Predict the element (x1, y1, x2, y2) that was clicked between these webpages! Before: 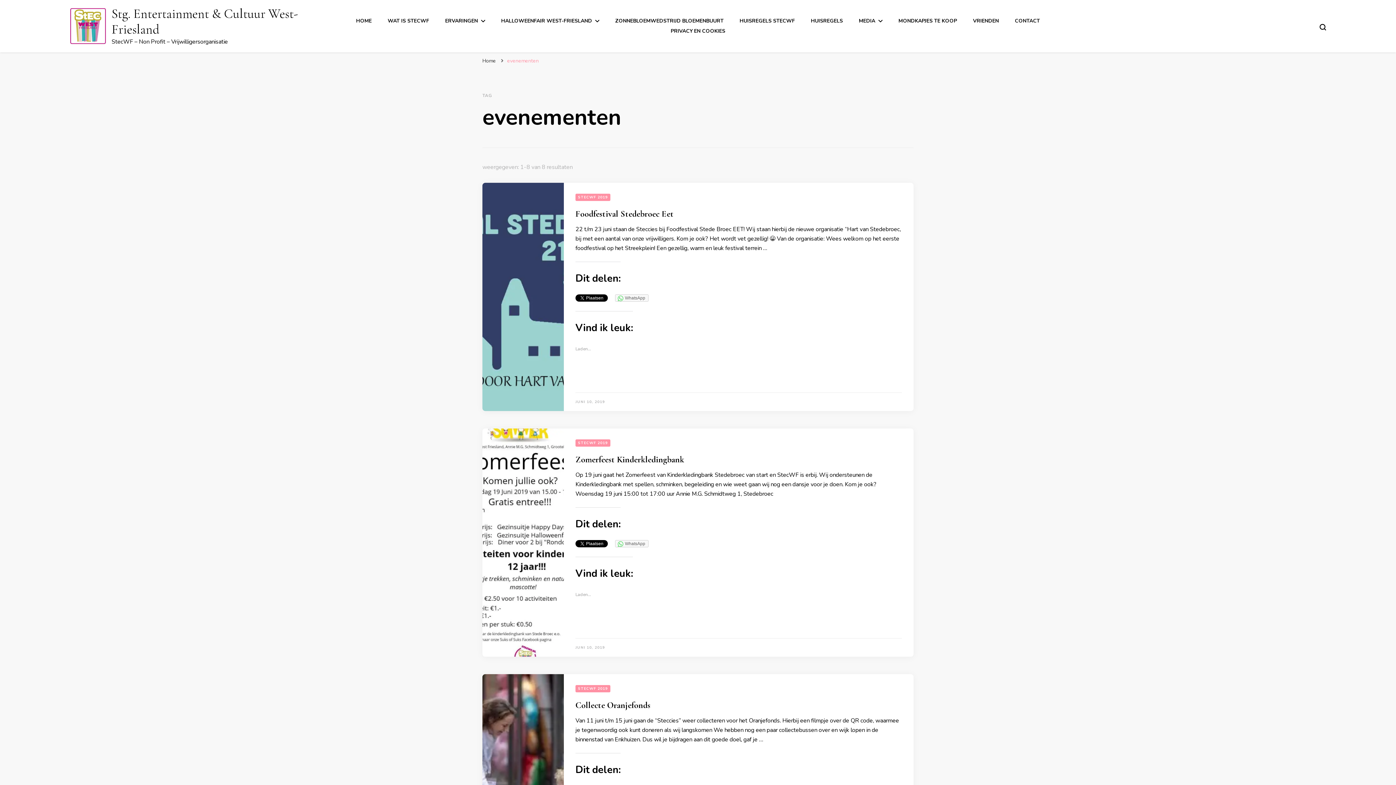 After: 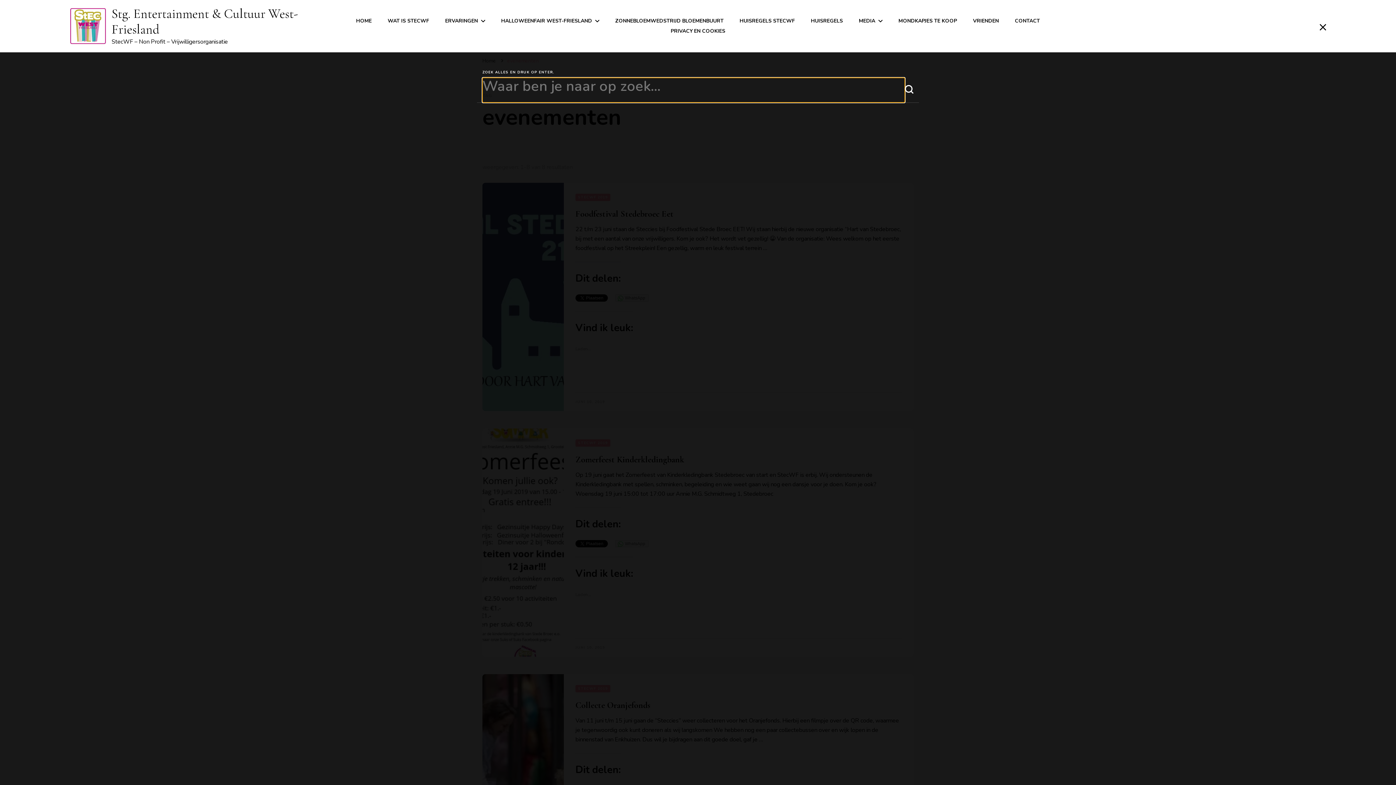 Action: bbox: (1320, 23, 1326, 30) label: zoekformulier toggle